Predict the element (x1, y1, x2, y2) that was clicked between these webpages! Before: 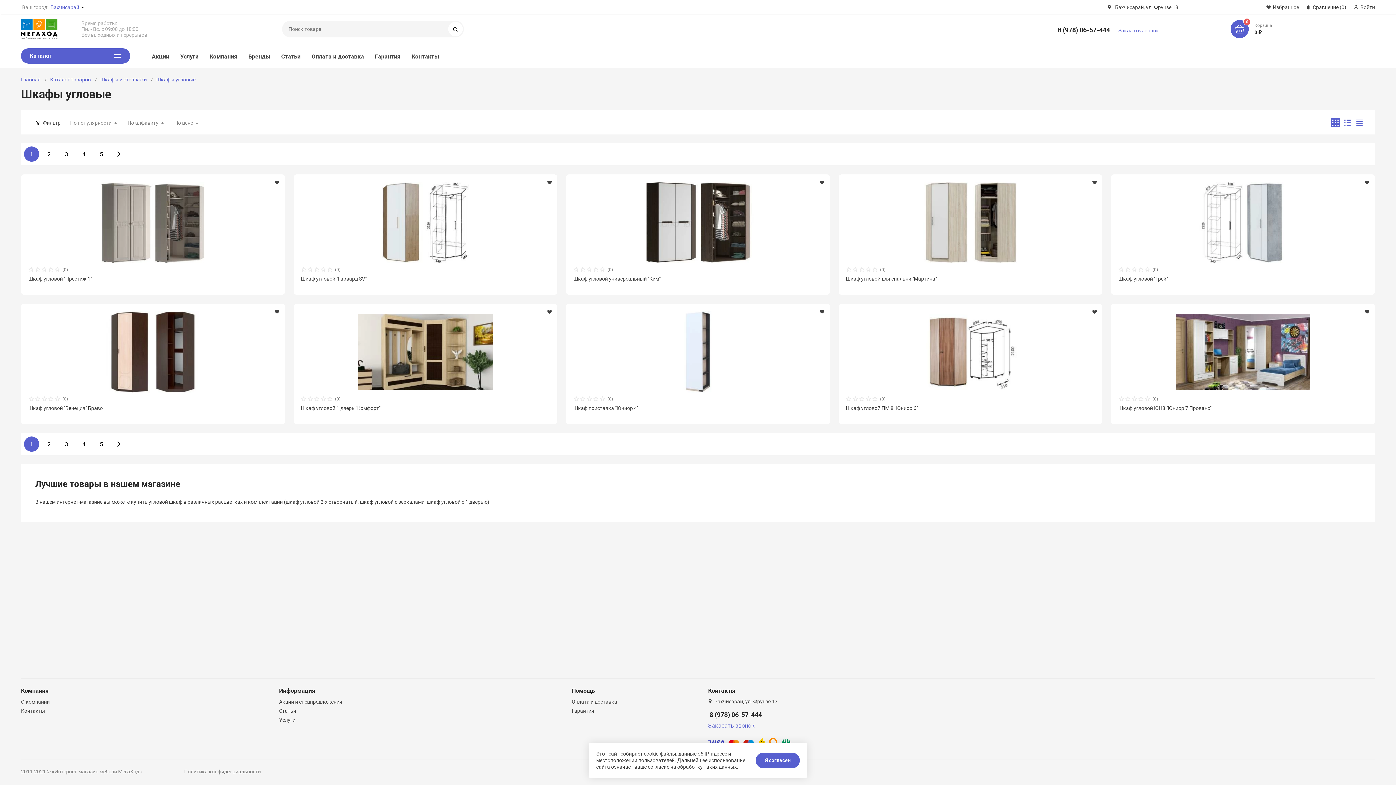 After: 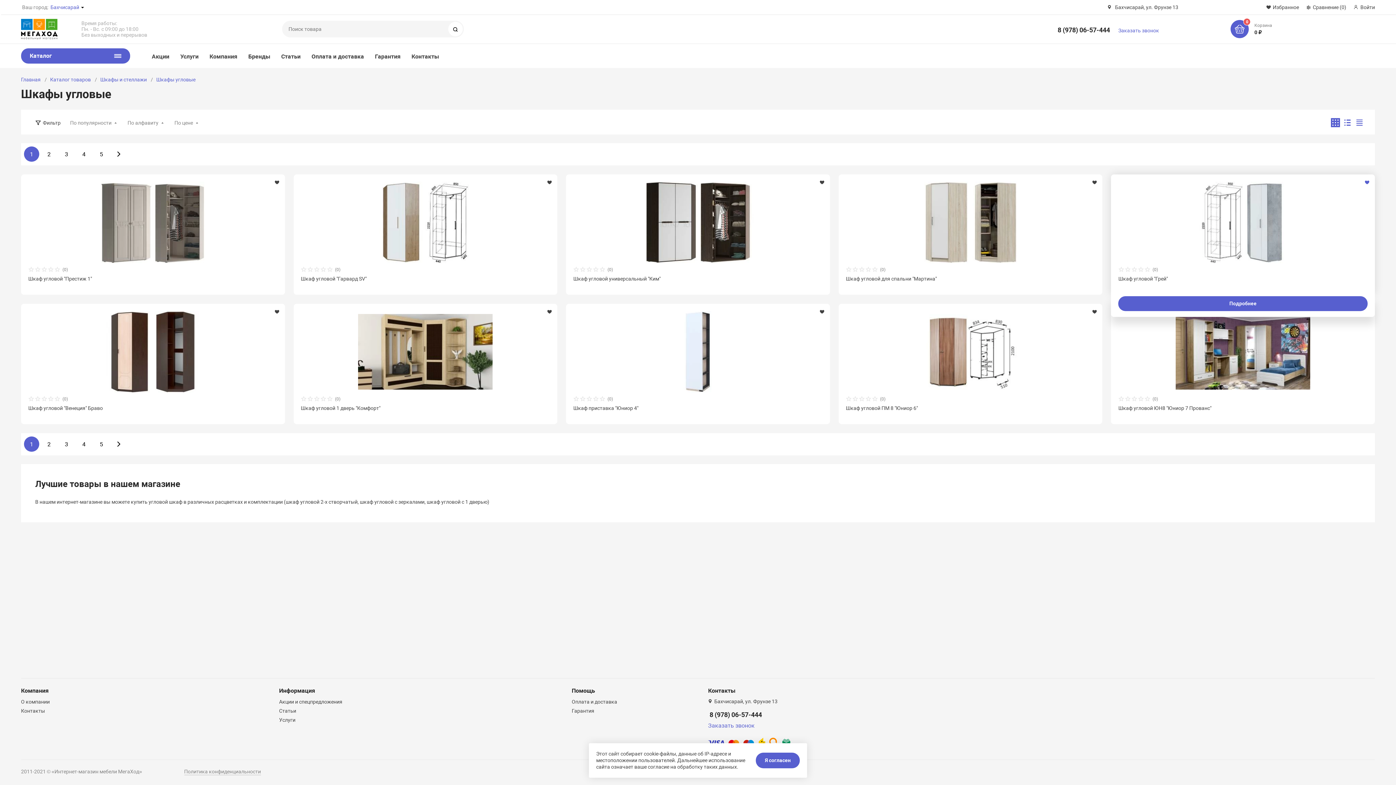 Action: bbox: (1361, 176, 1373, 188)